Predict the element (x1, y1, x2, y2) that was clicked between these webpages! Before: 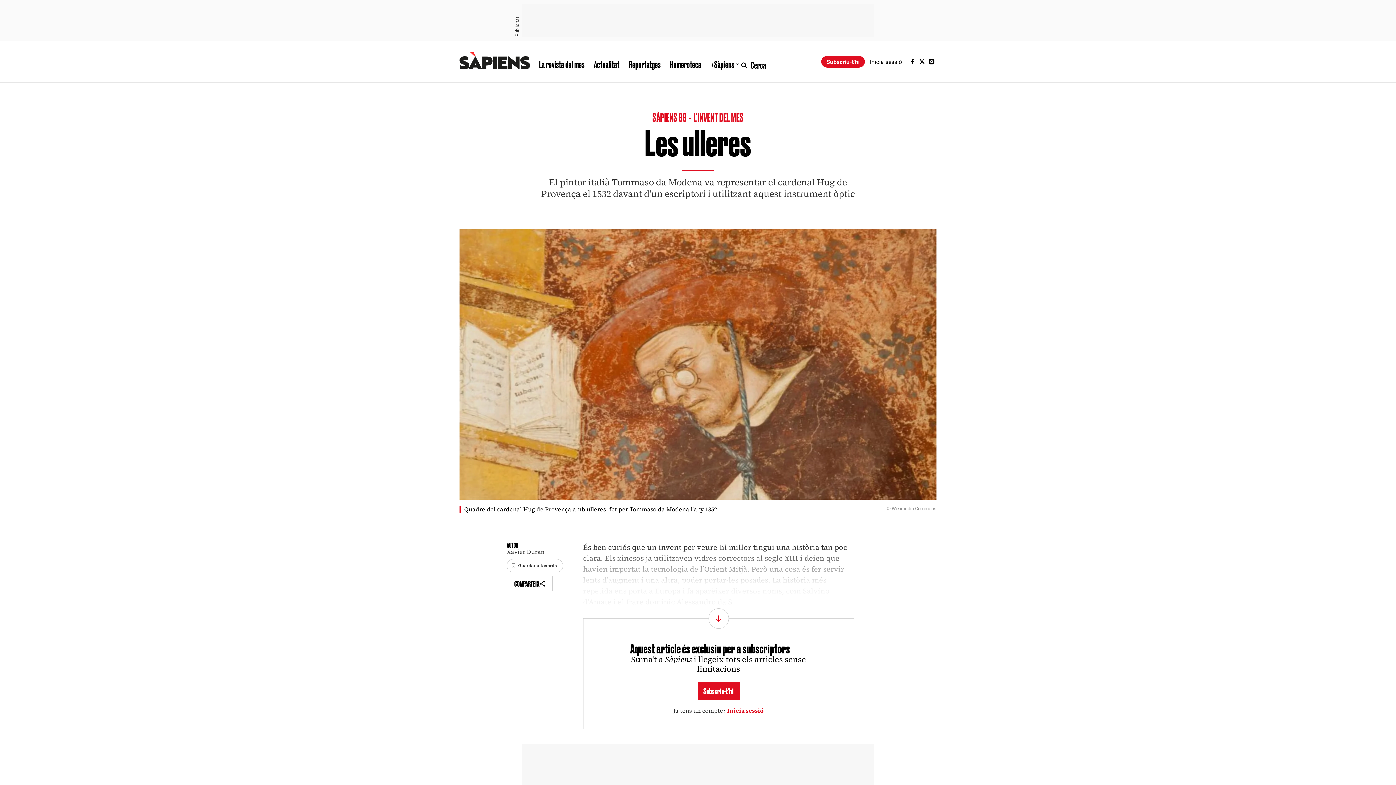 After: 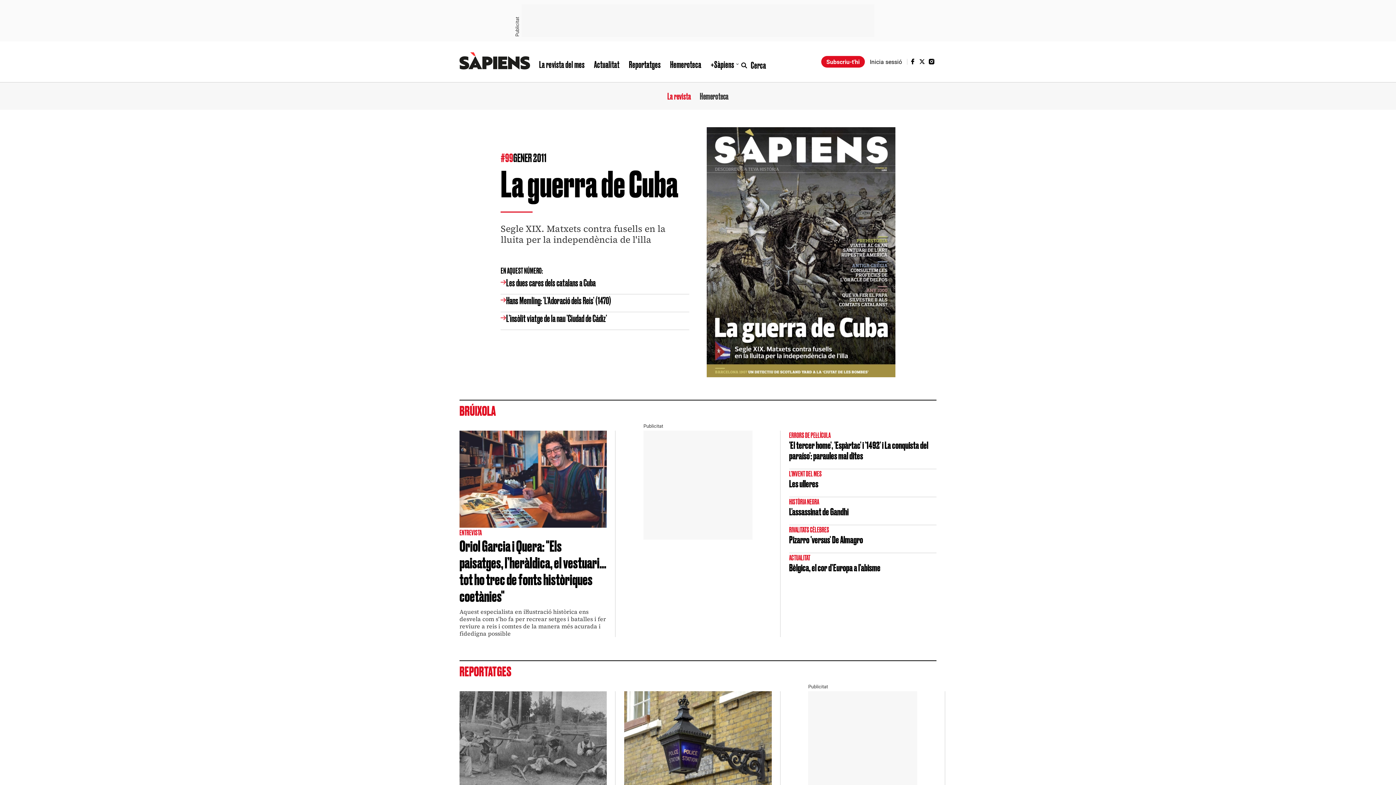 Action: label: SÀPIENS 99  bbox: (652, 109, 687, 124)